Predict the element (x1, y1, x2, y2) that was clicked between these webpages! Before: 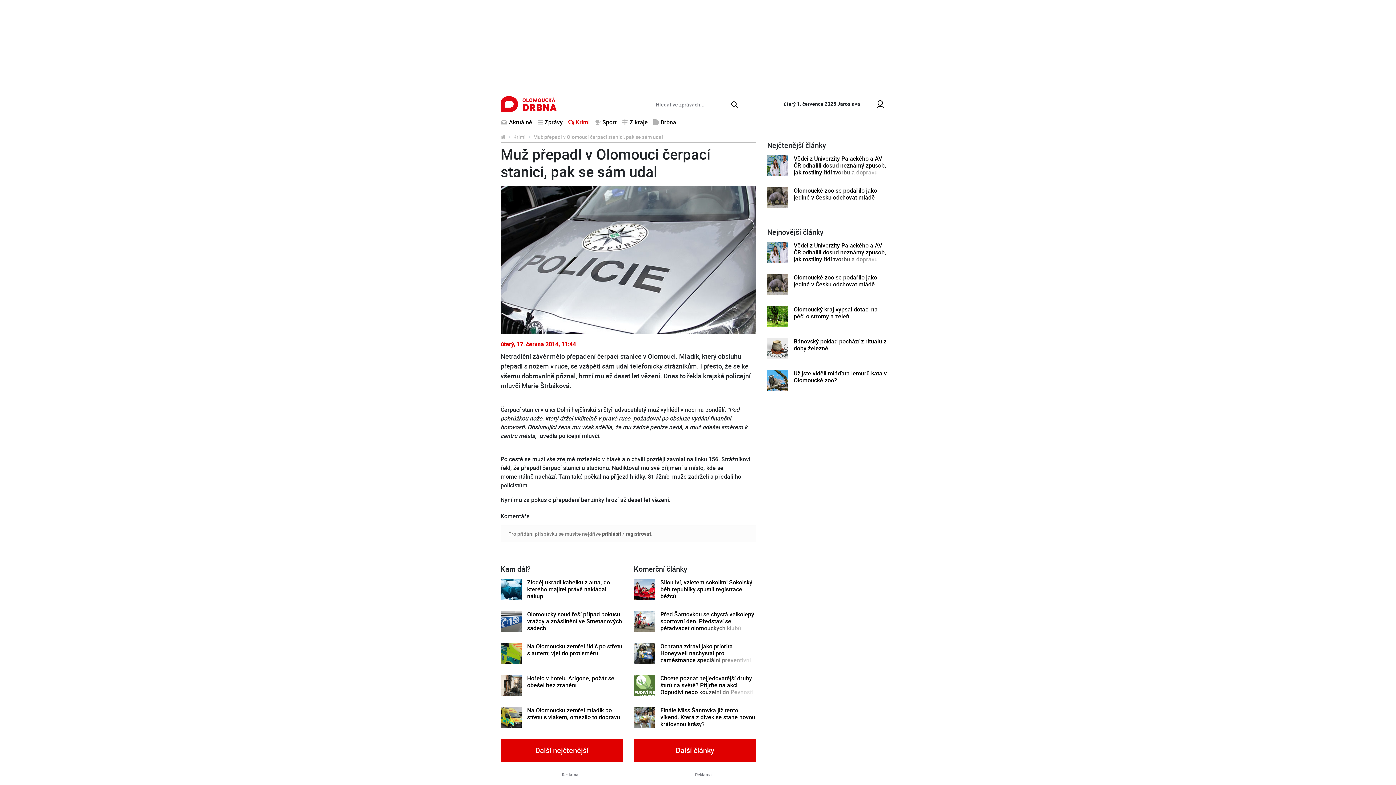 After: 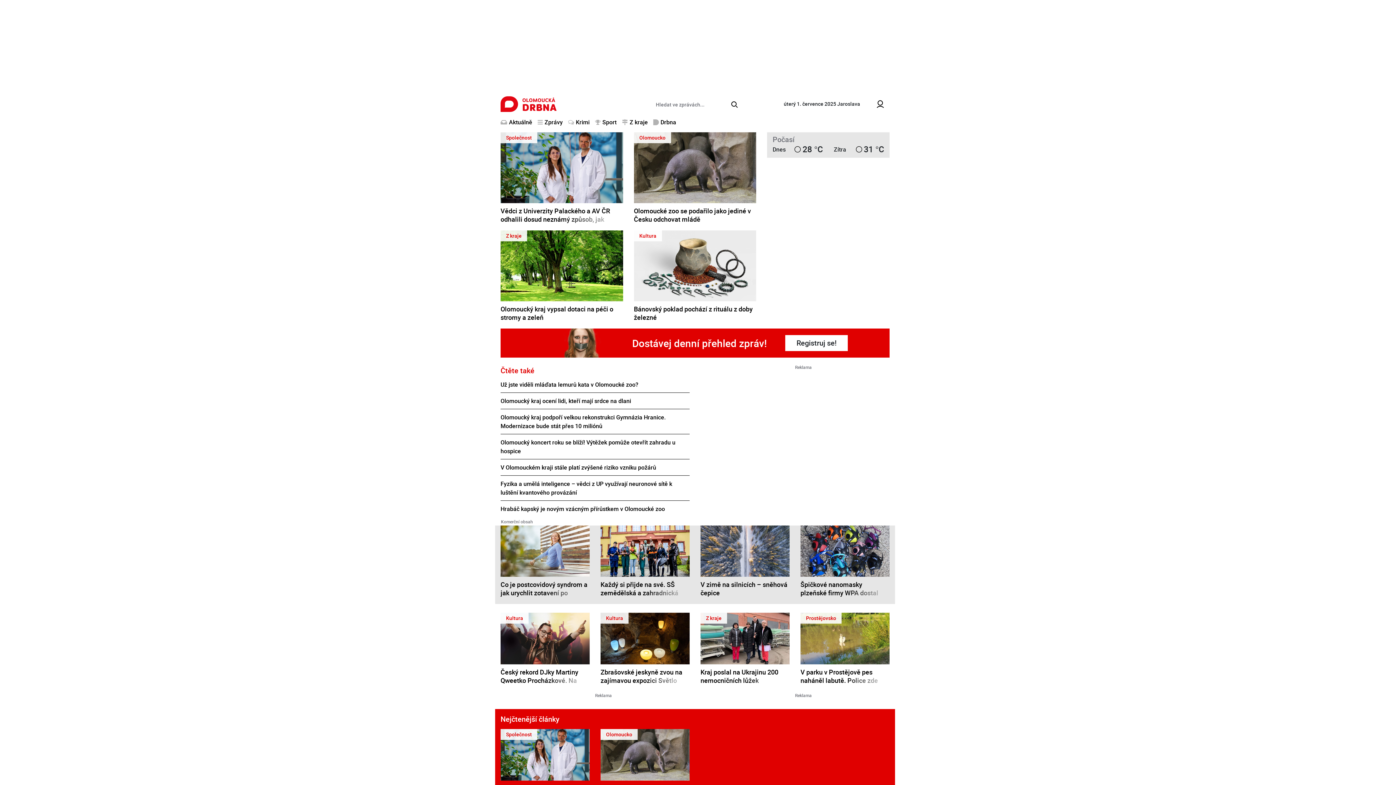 Action: bbox: (500, 133, 505, 140)